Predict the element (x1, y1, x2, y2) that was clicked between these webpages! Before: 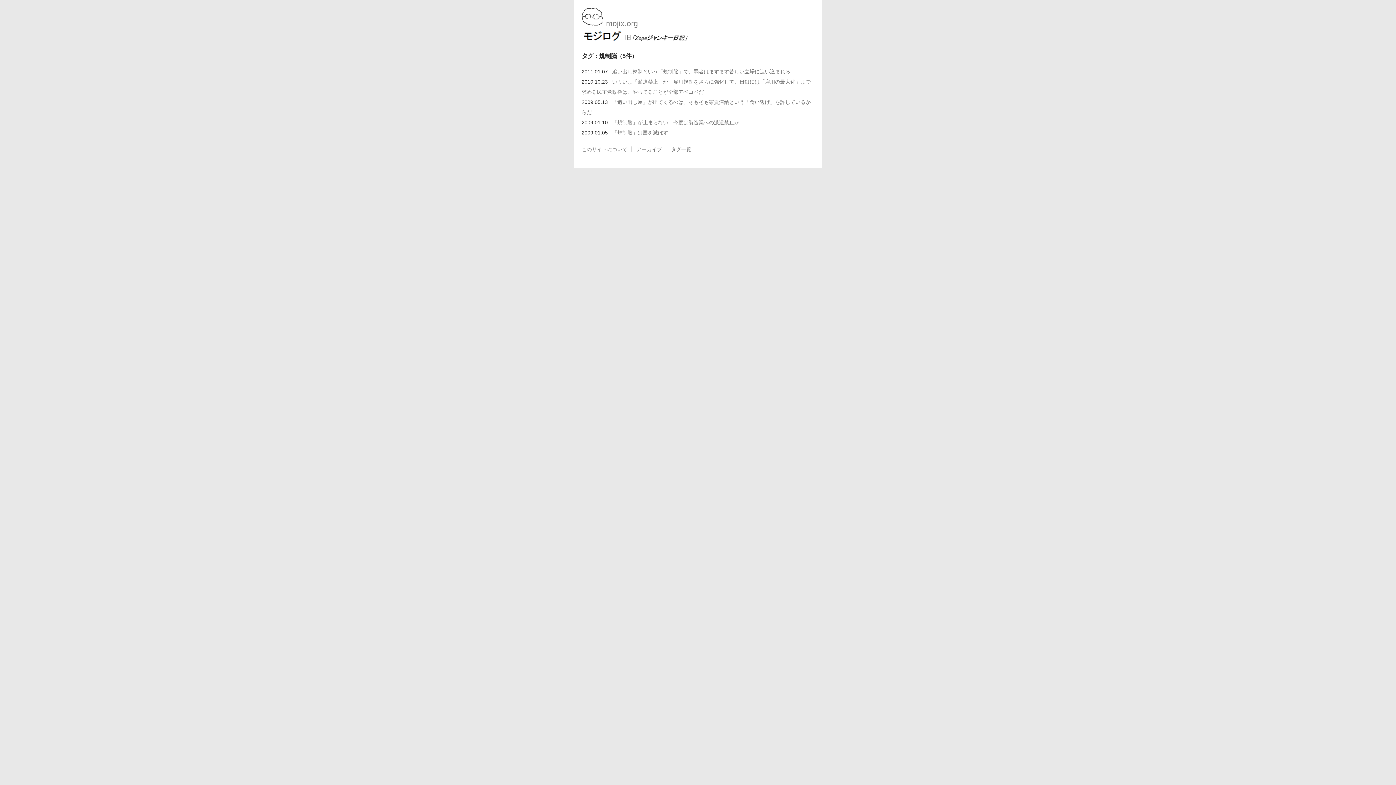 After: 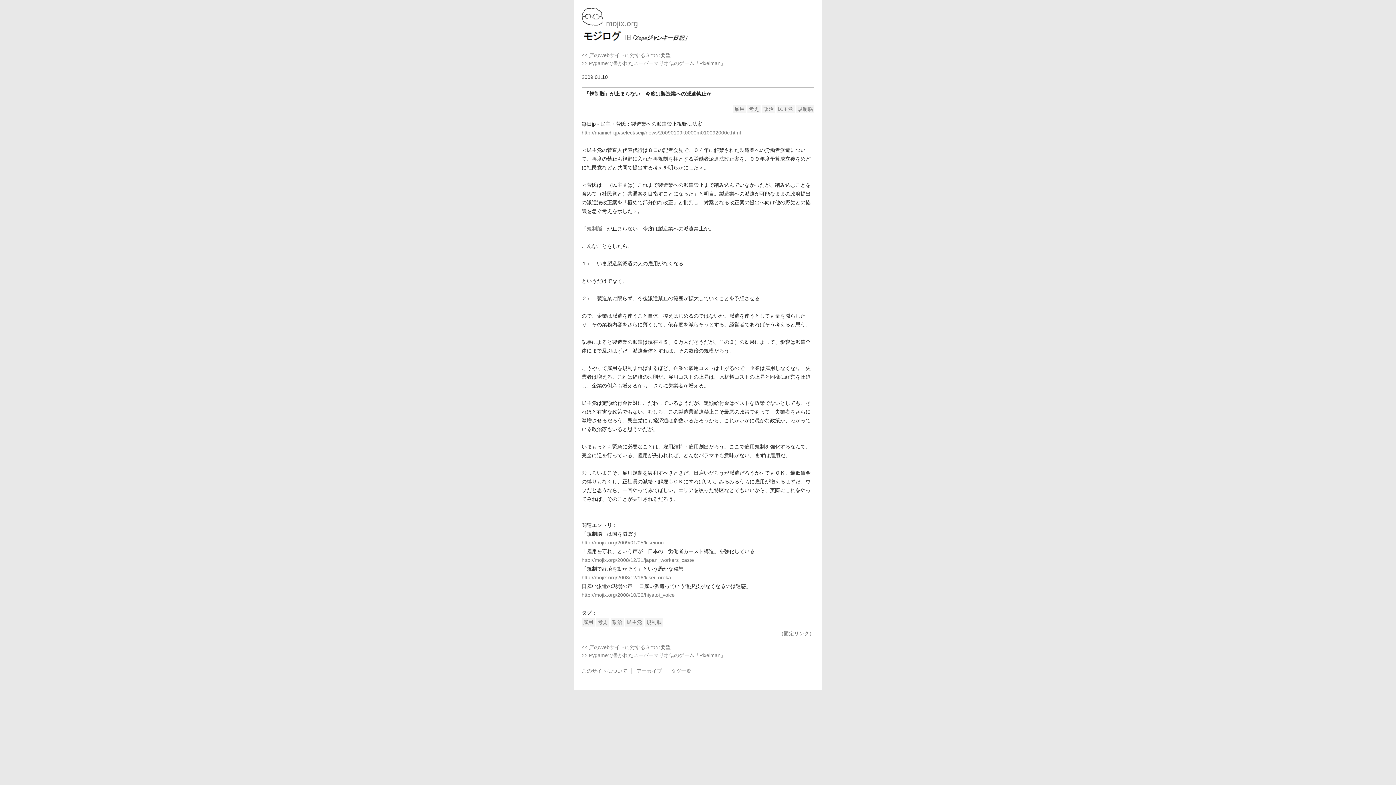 Action: label: 「規制脳」が止まらない　今度は製造業への派遣禁止か bbox: (612, 119, 739, 125)